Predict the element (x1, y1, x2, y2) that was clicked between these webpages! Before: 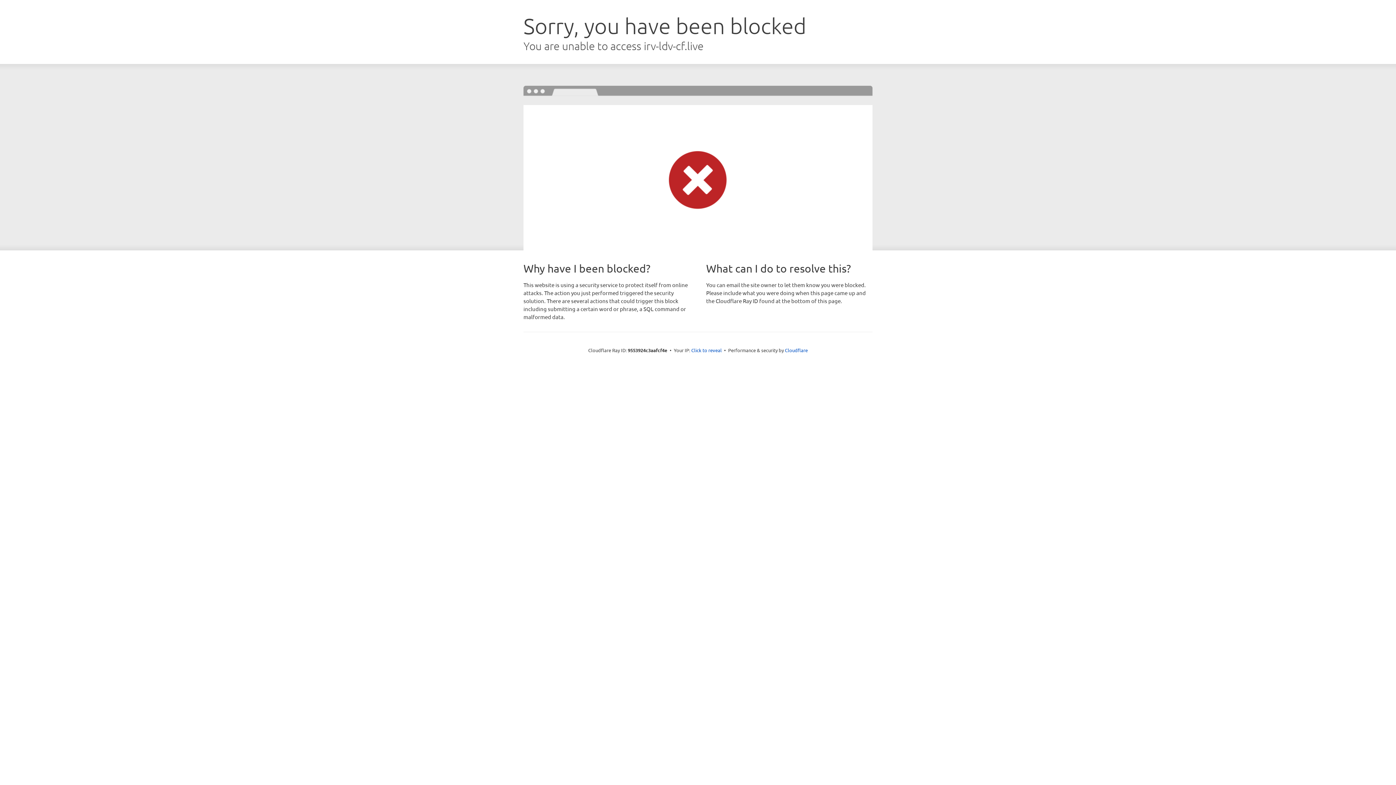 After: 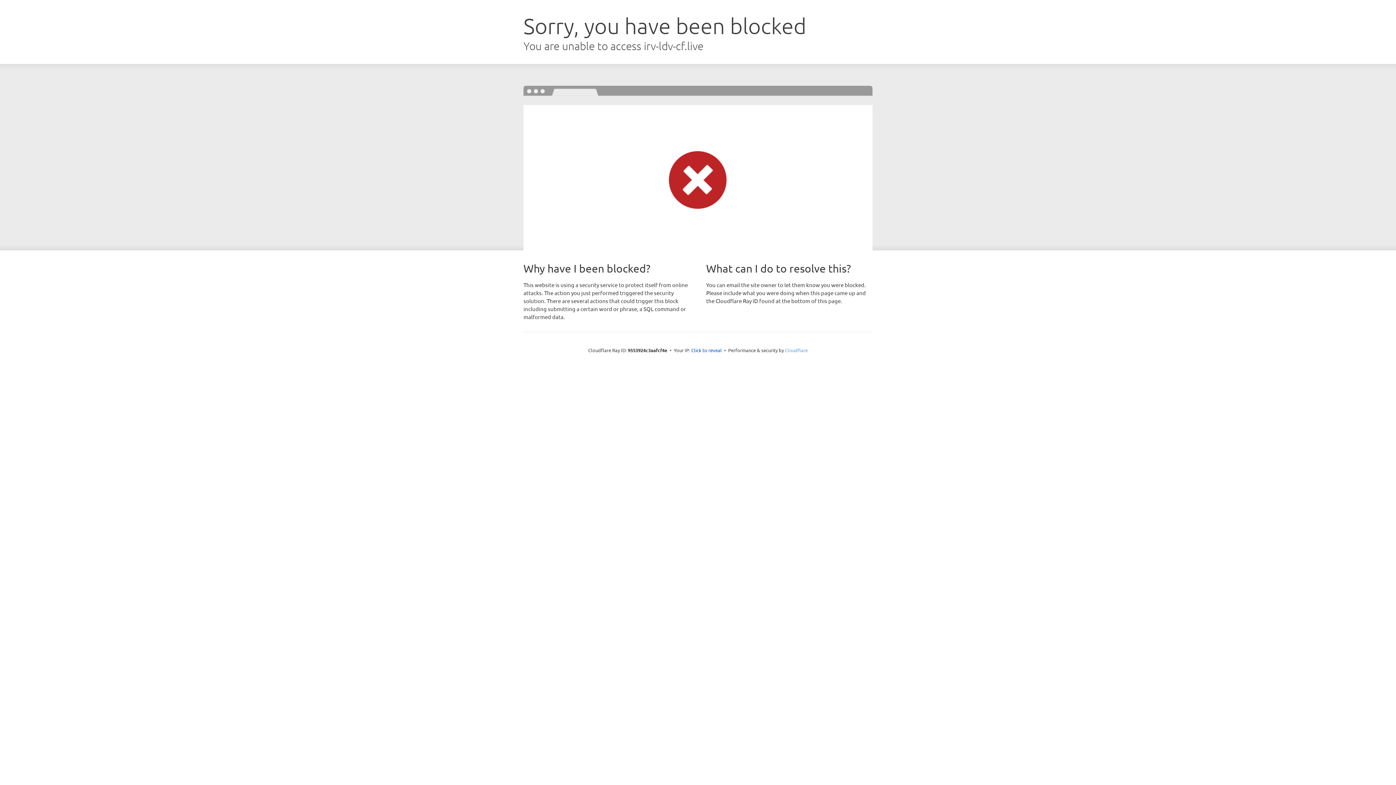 Action: bbox: (785, 347, 808, 353) label: Cloudflare